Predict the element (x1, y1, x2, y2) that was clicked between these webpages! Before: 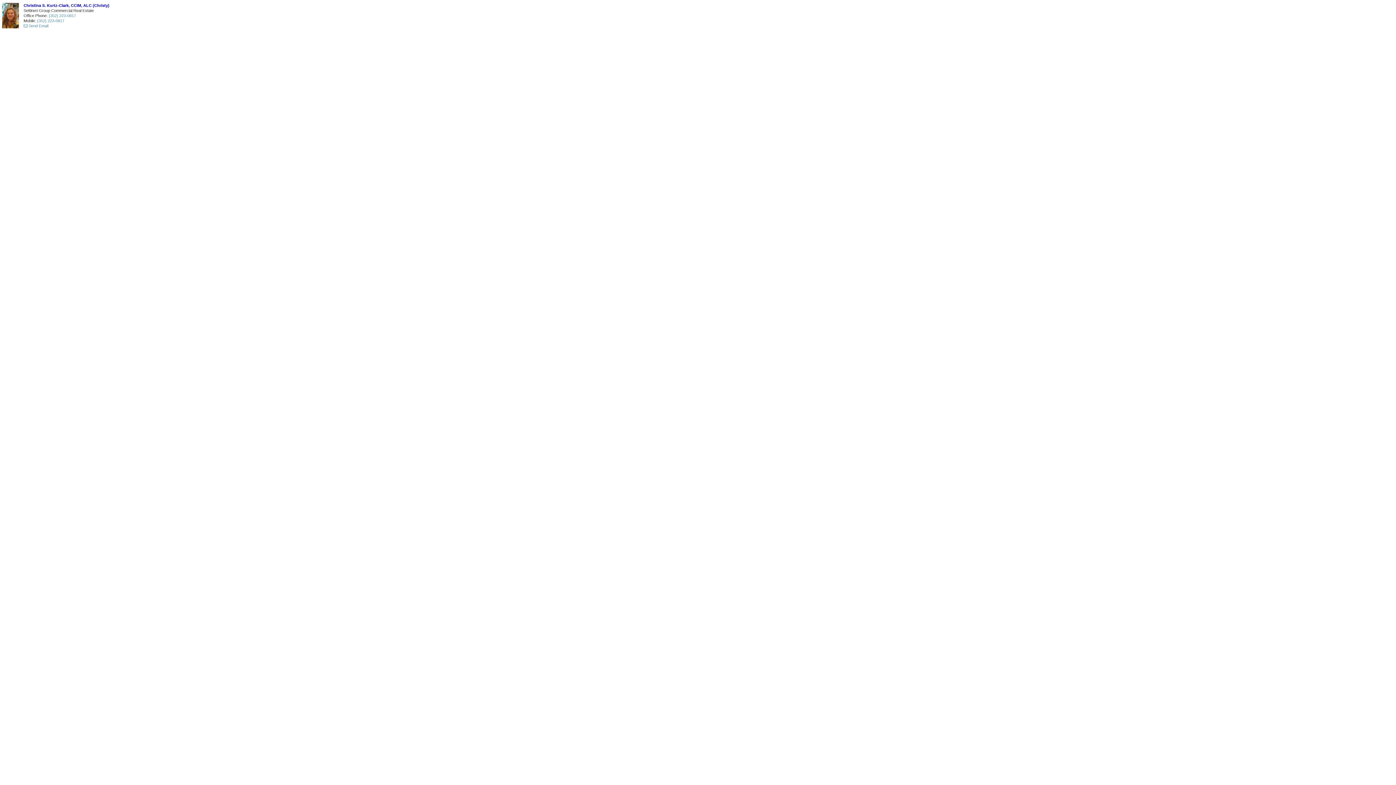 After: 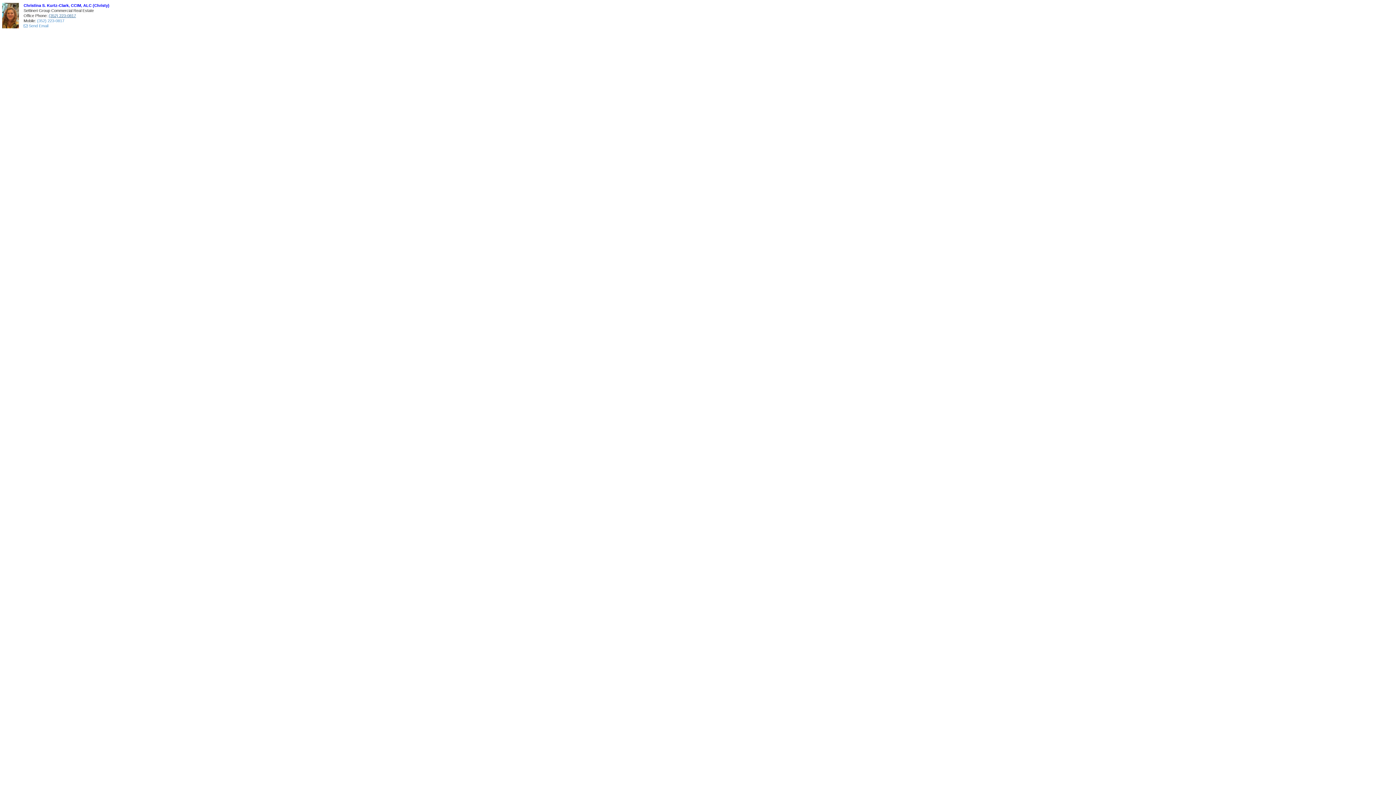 Action: bbox: (48, 13, 76, 17) label: (352) 223-0817